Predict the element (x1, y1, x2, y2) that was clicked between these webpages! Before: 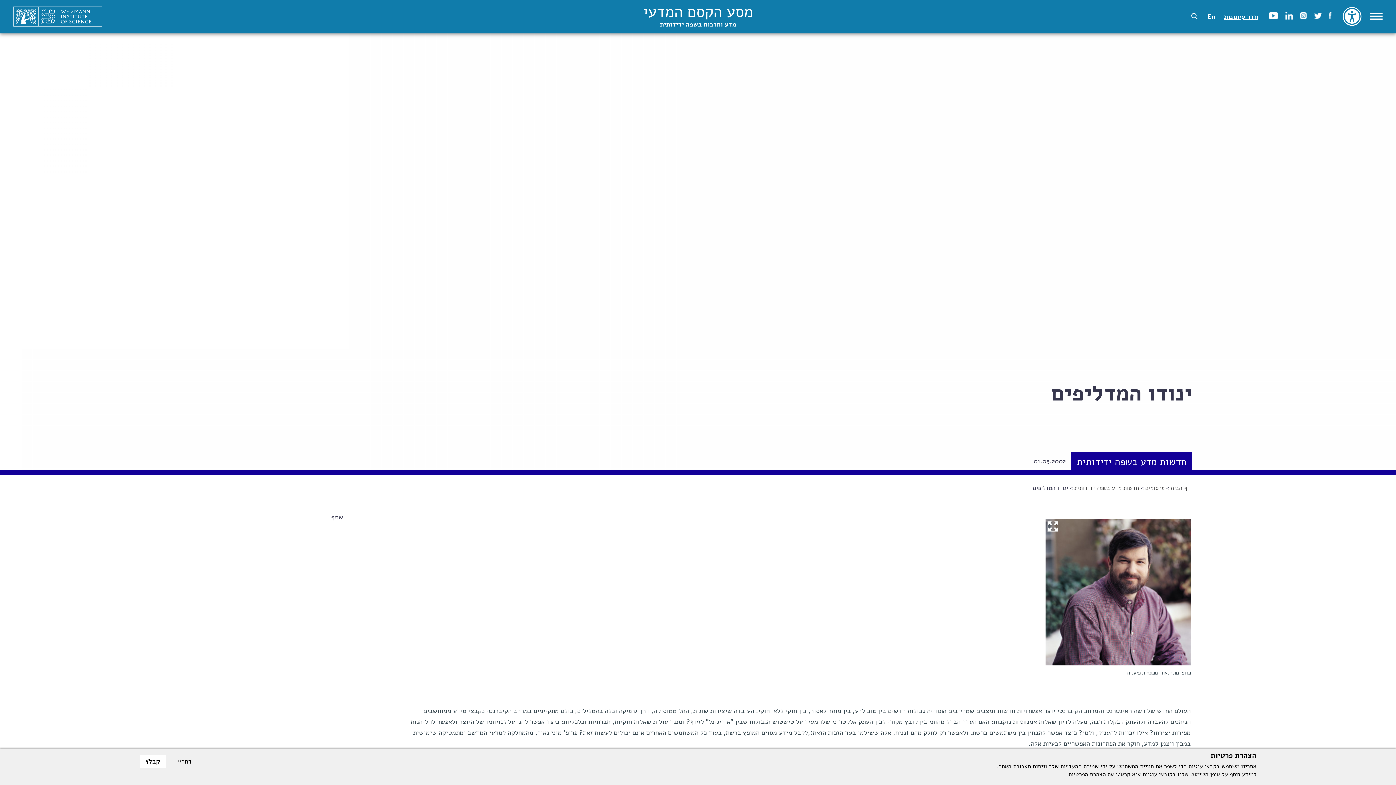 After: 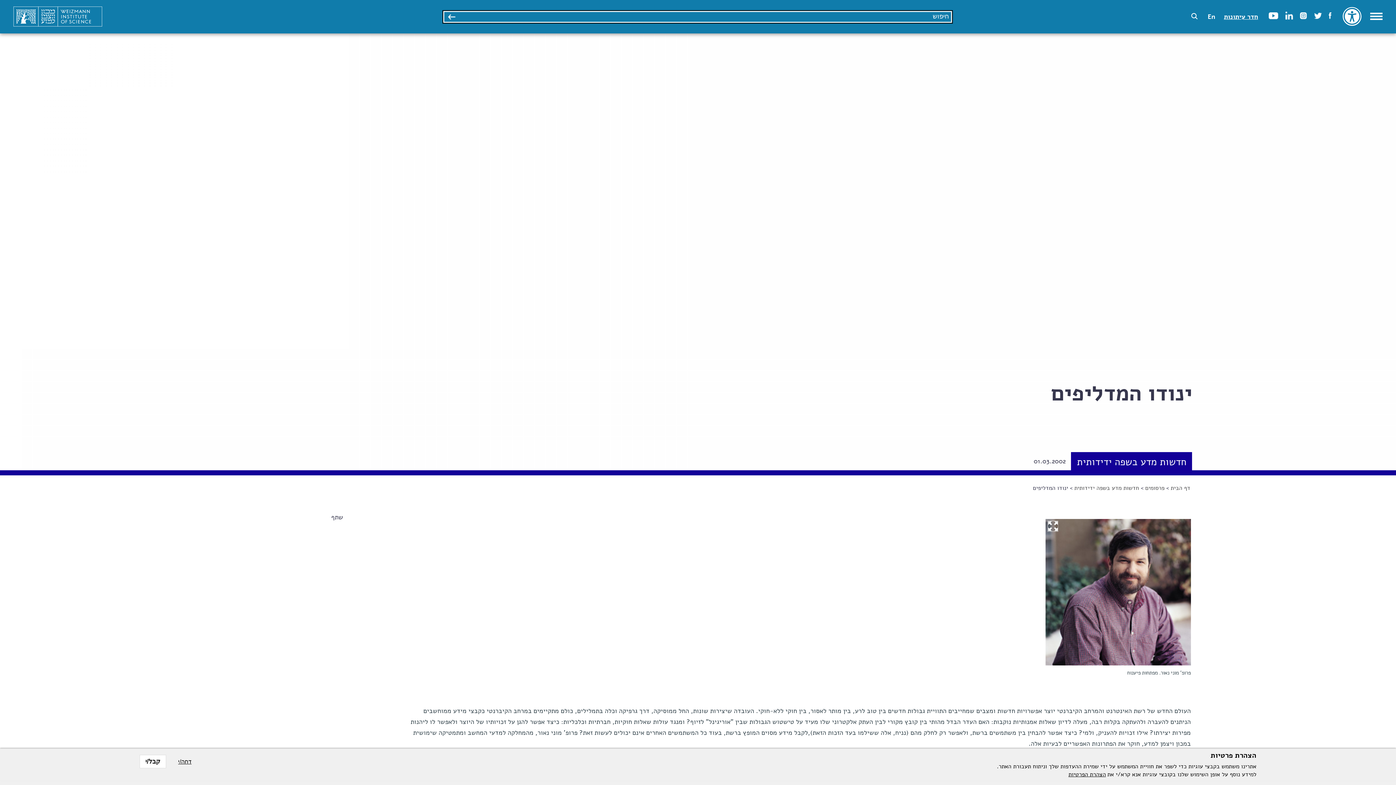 Action: bbox: (1190, 11, 1199, 20)